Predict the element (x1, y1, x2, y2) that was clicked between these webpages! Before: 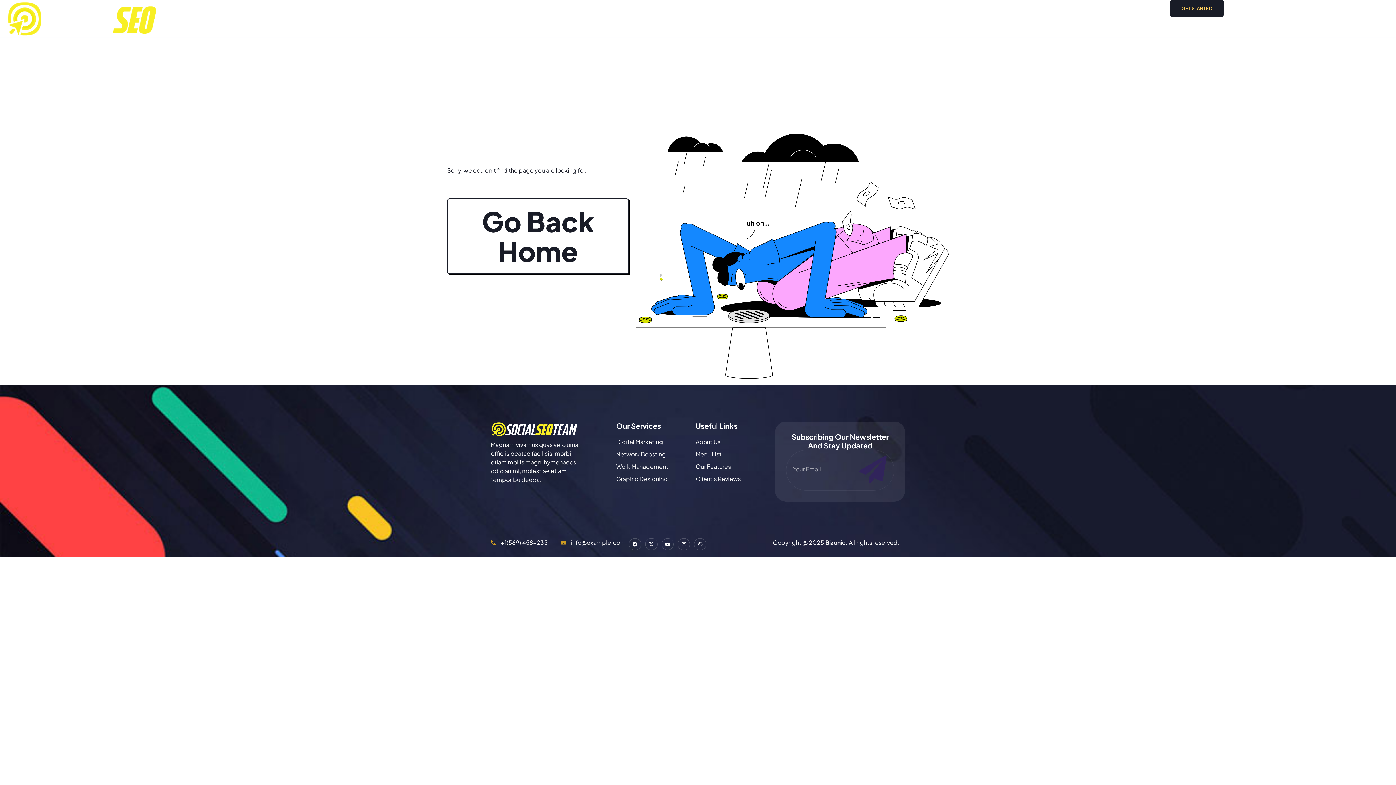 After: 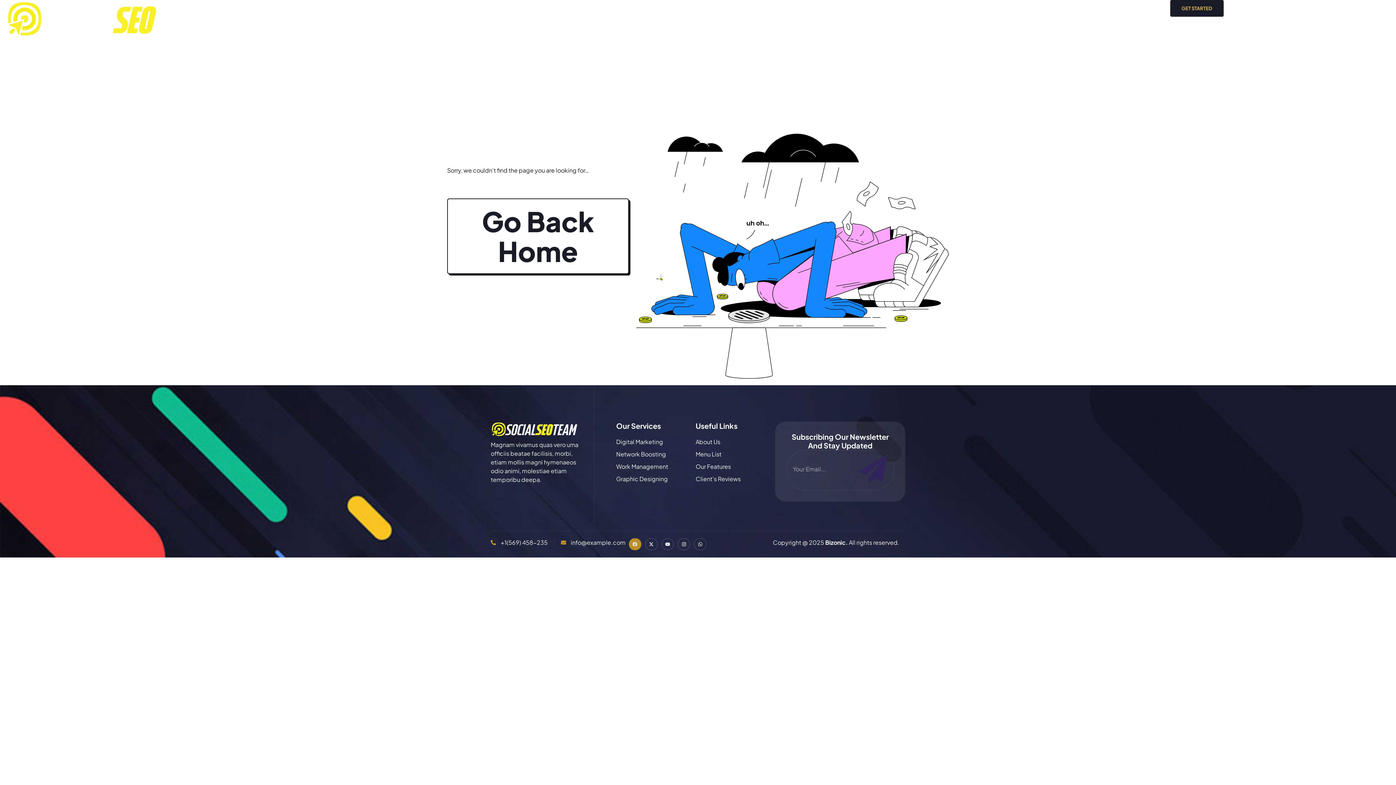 Action: label: Facebook bbox: (629, 538, 641, 550)